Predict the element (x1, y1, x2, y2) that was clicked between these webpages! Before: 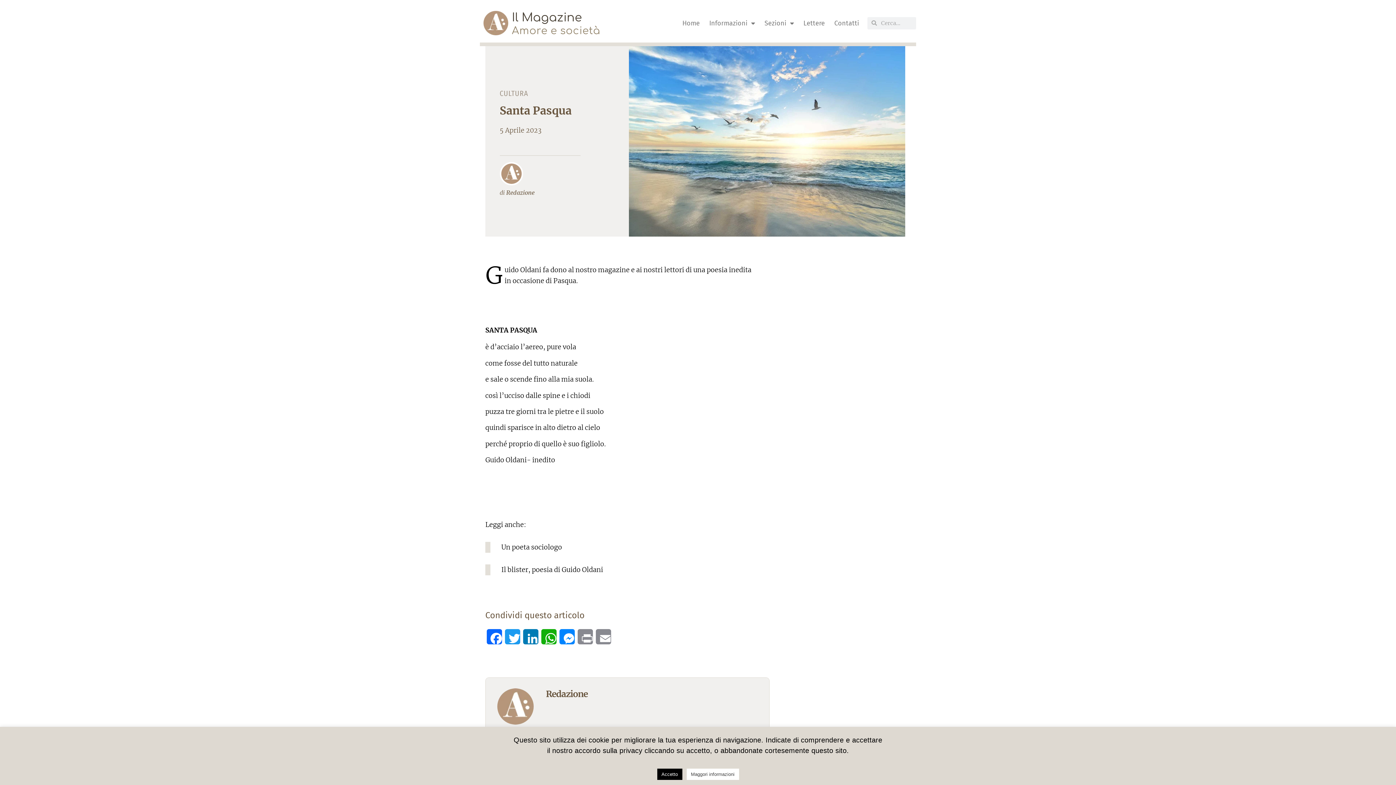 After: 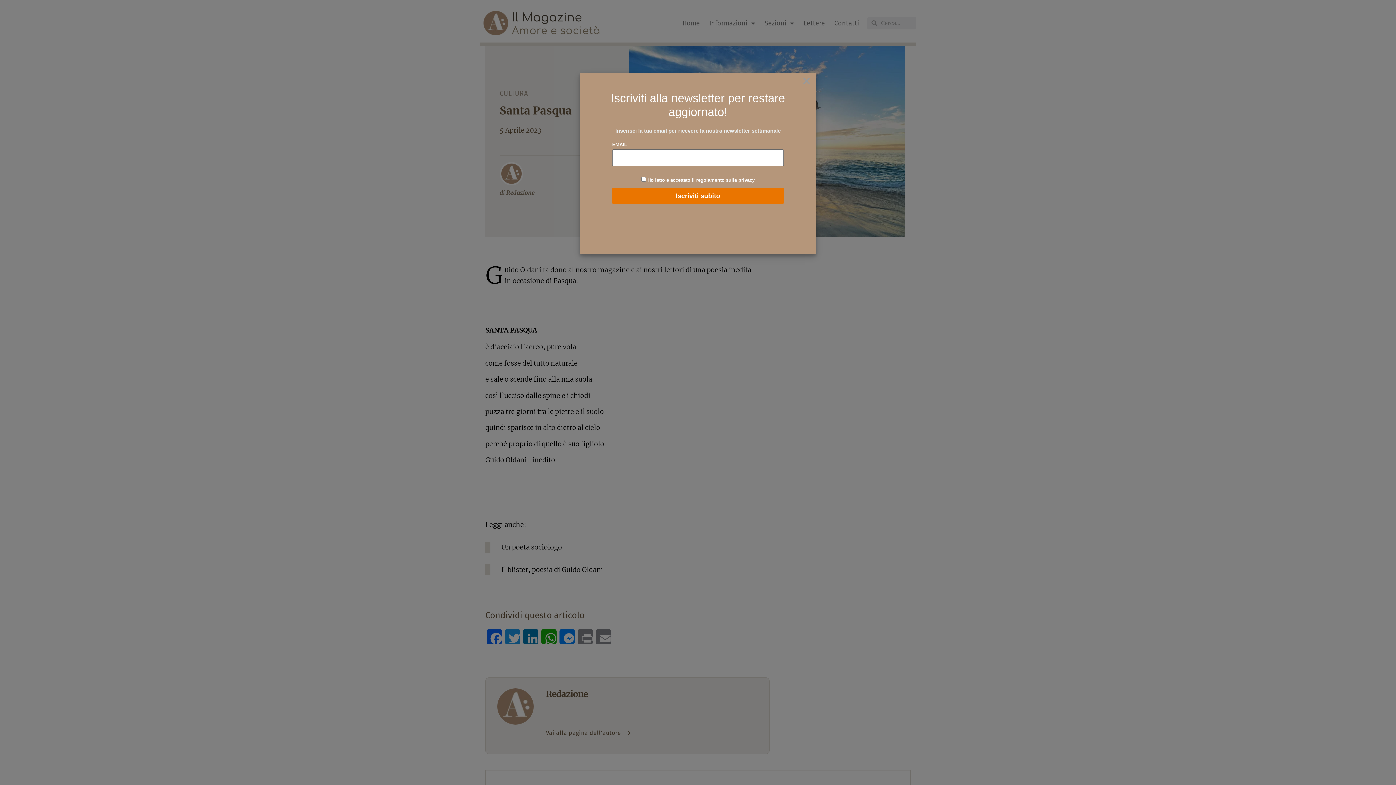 Action: label: Accetto bbox: (657, 769, 682, 780)